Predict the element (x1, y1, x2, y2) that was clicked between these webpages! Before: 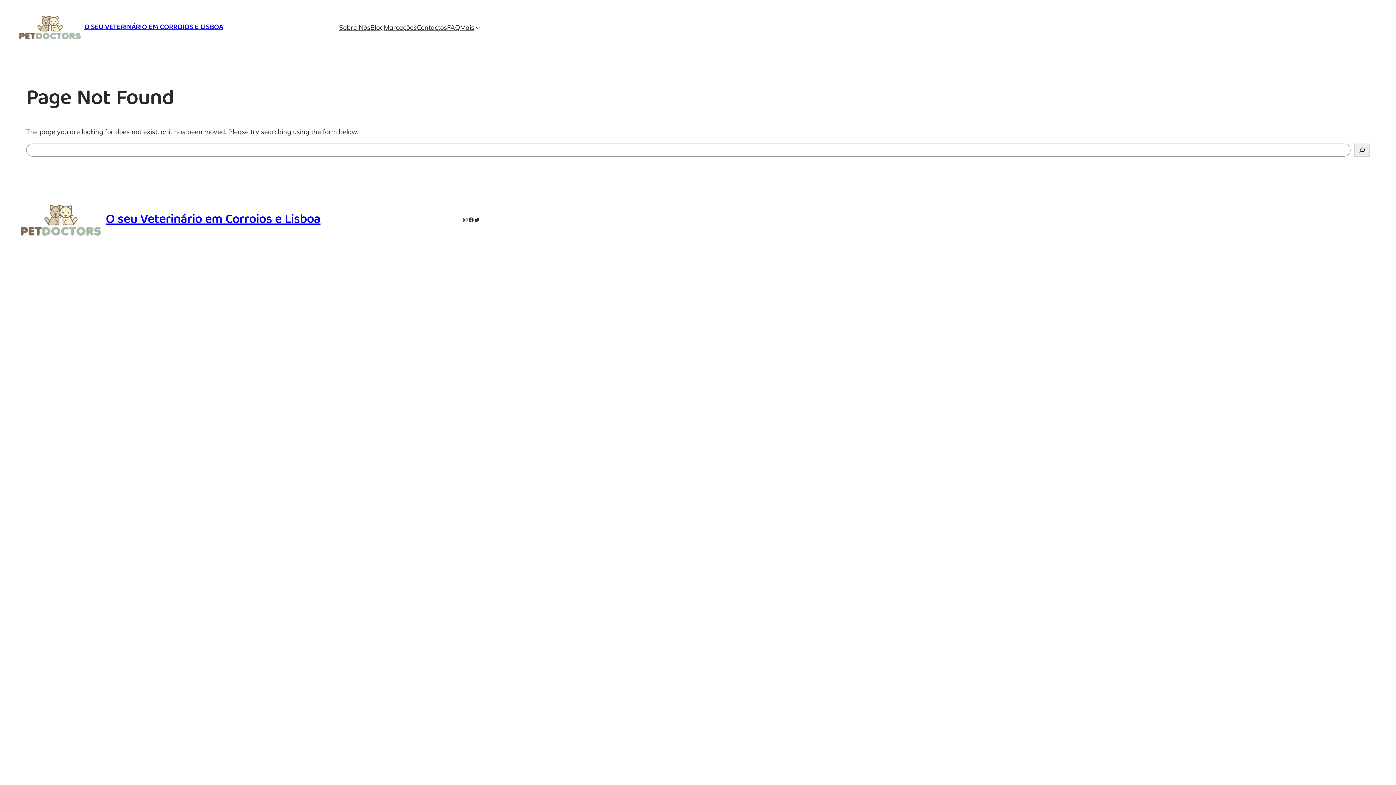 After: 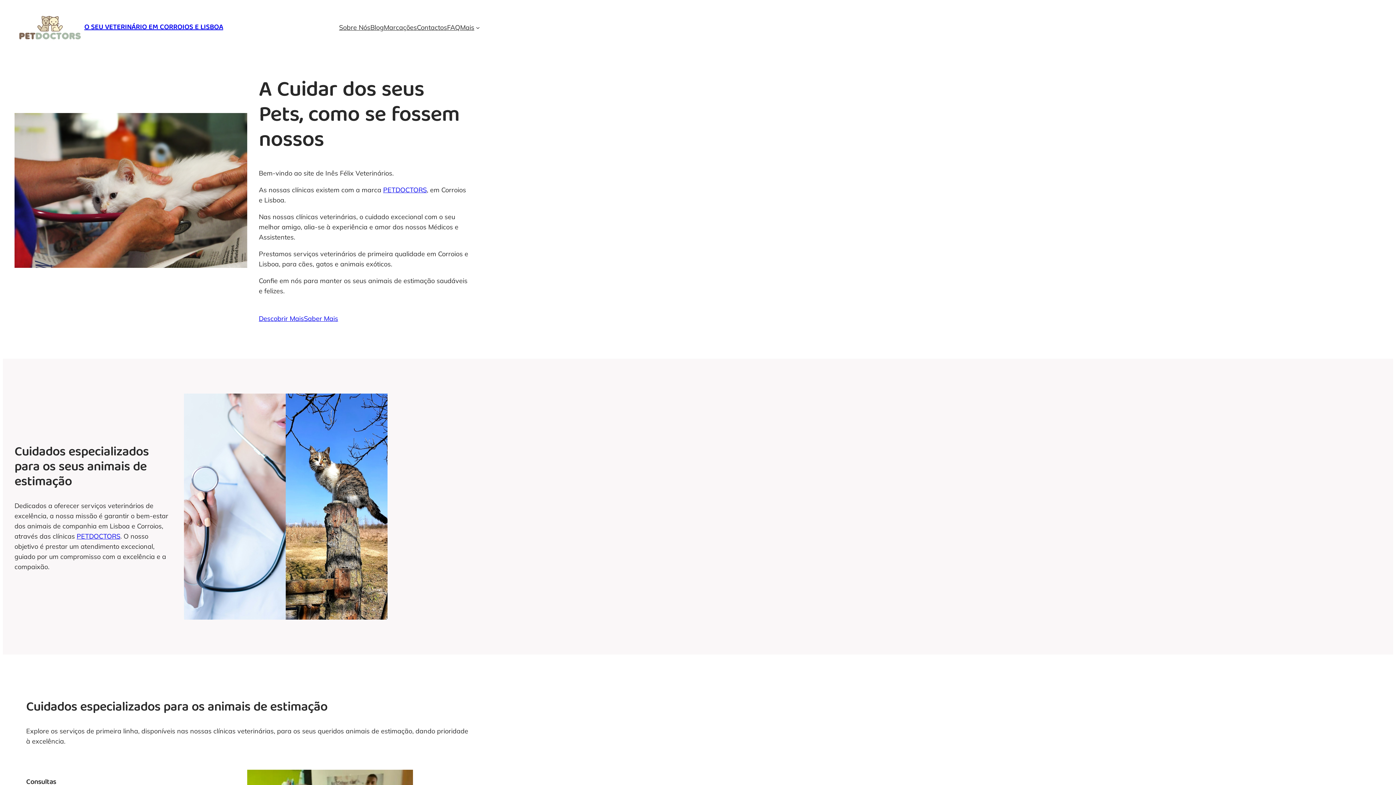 Action: bbox: (14, 14, 84, 40)